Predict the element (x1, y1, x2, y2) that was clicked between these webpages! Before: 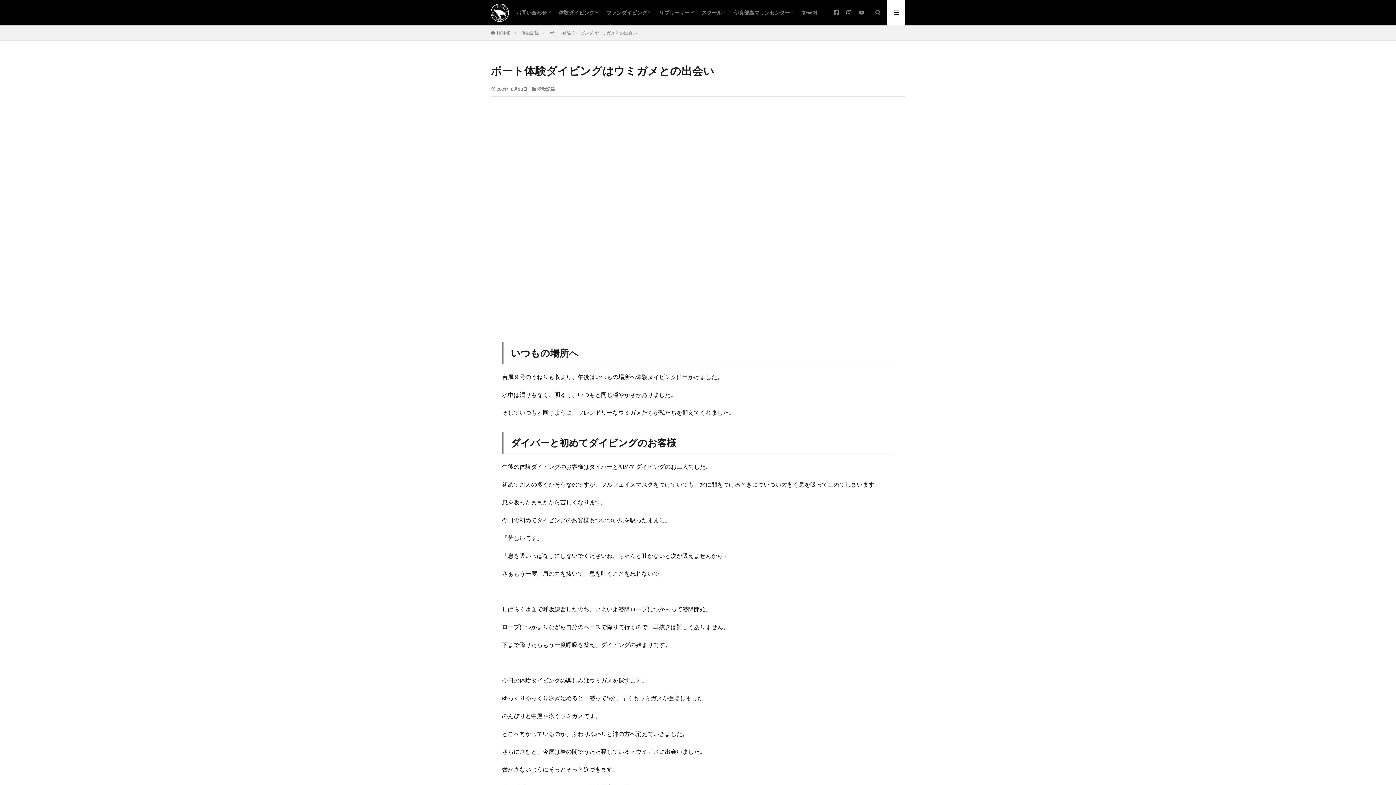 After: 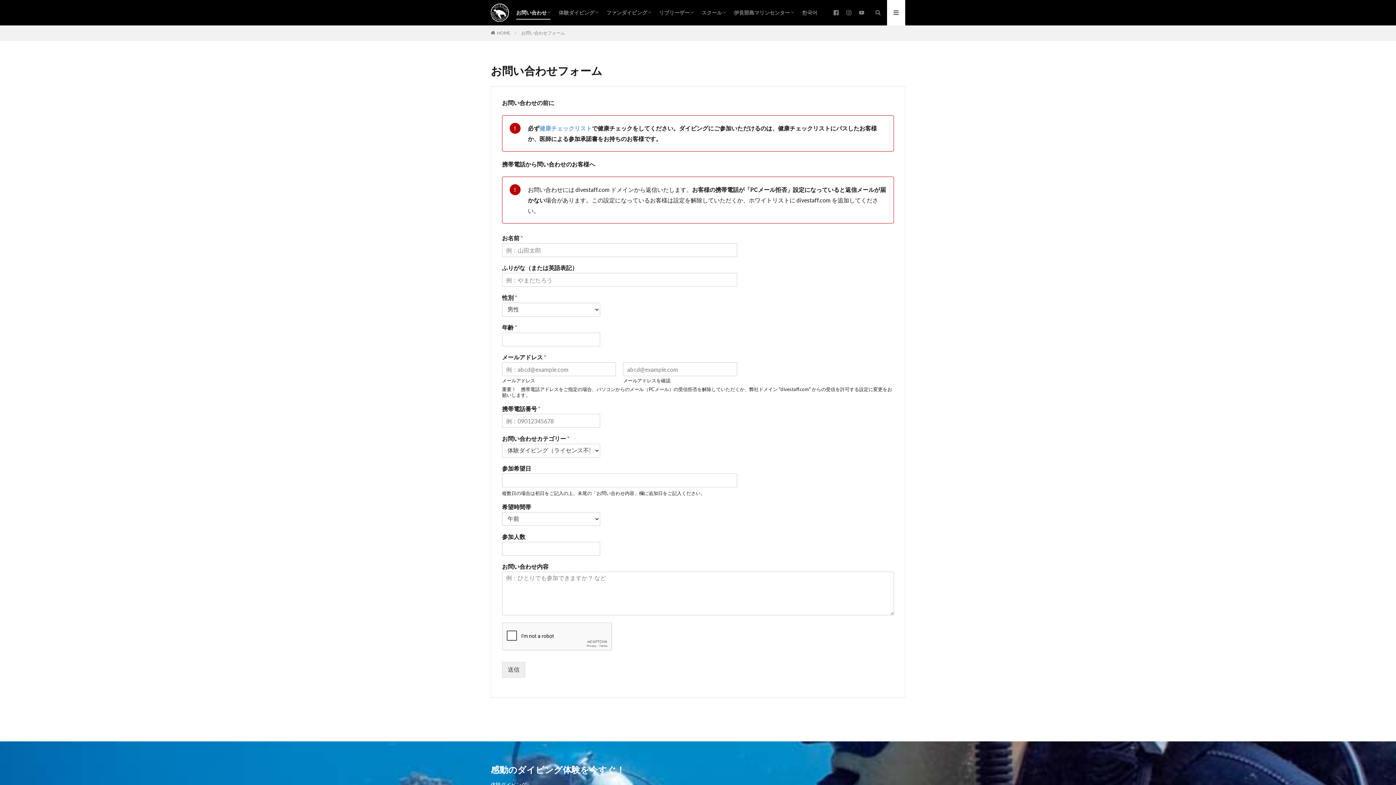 Action: label: お問い合わせ bbox: (516, 6, 550, 18)